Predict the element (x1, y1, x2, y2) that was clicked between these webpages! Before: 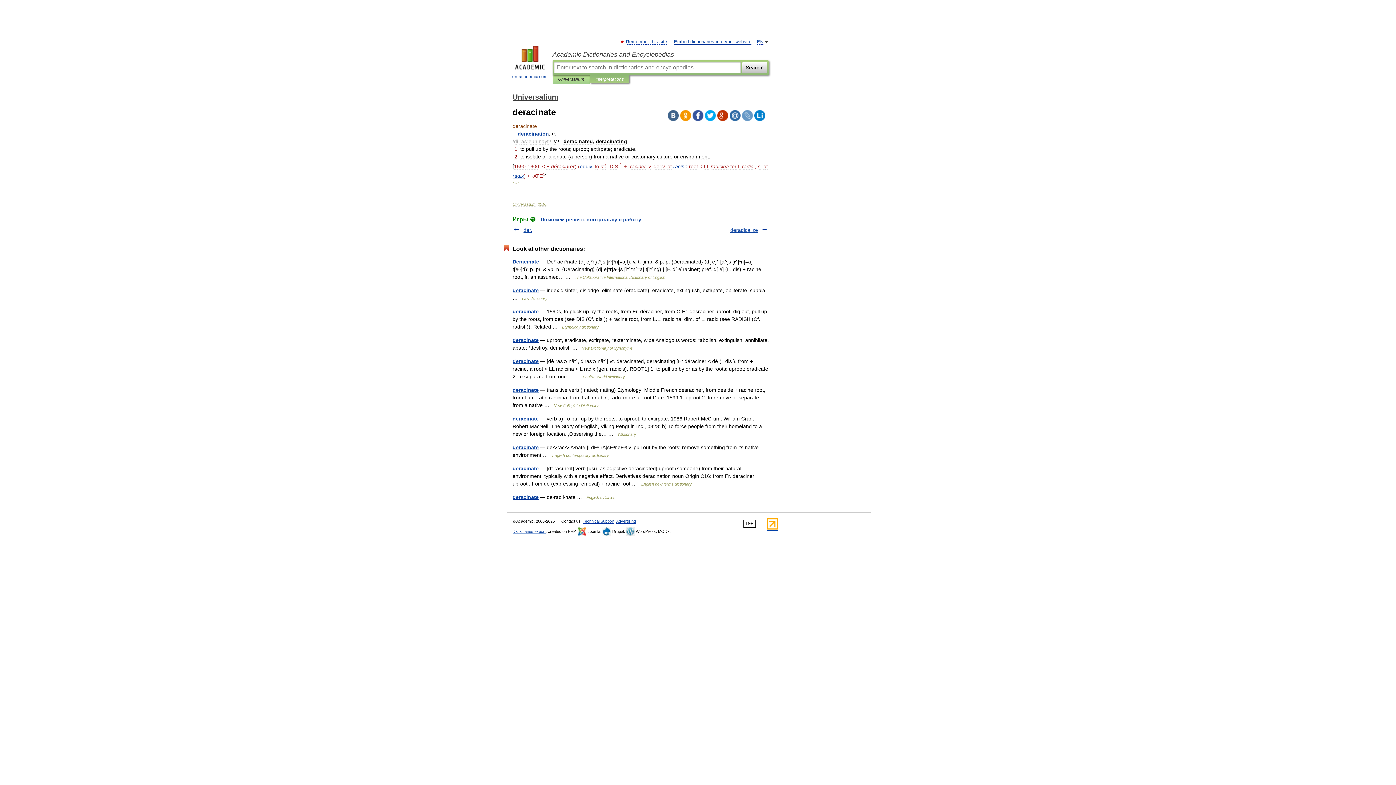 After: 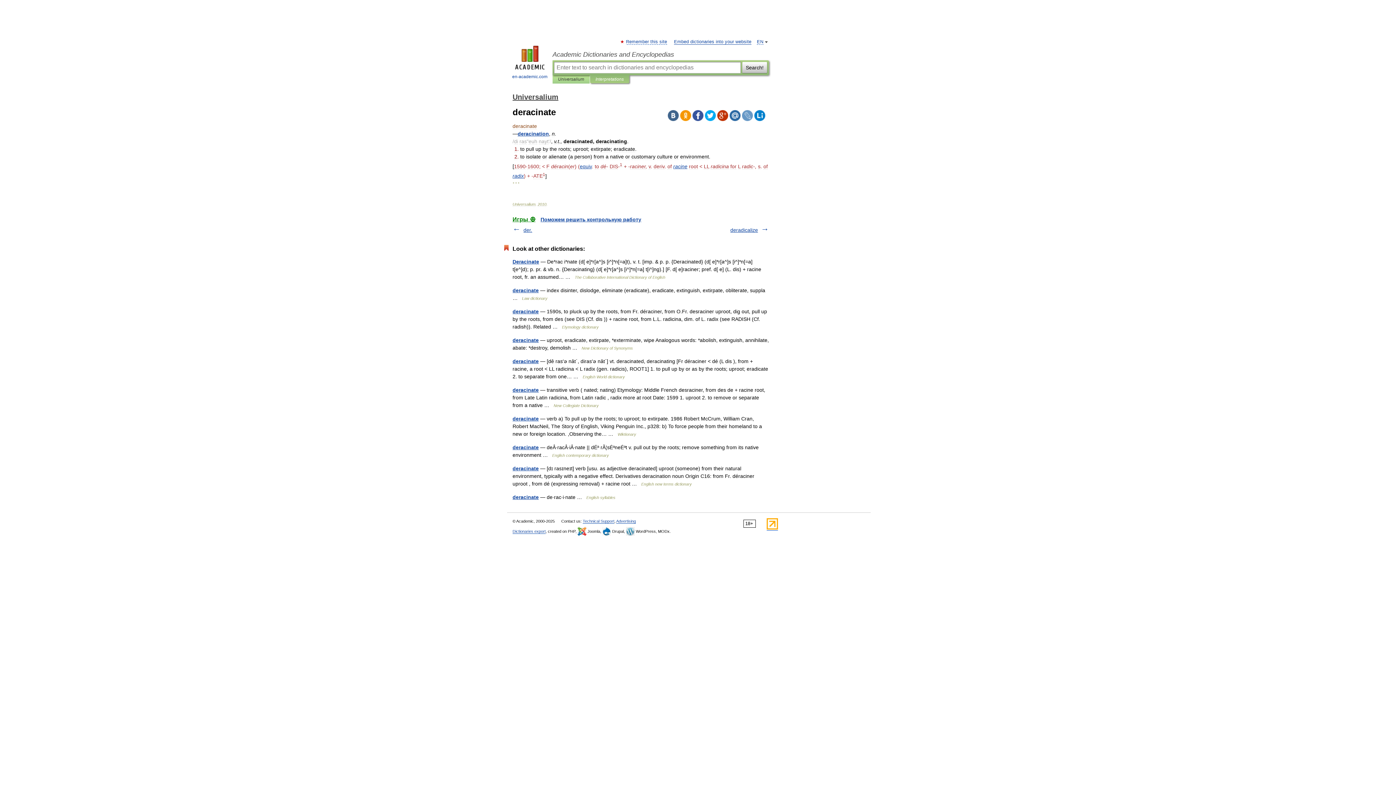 Action: bbox: (717, 110, 728, 121)